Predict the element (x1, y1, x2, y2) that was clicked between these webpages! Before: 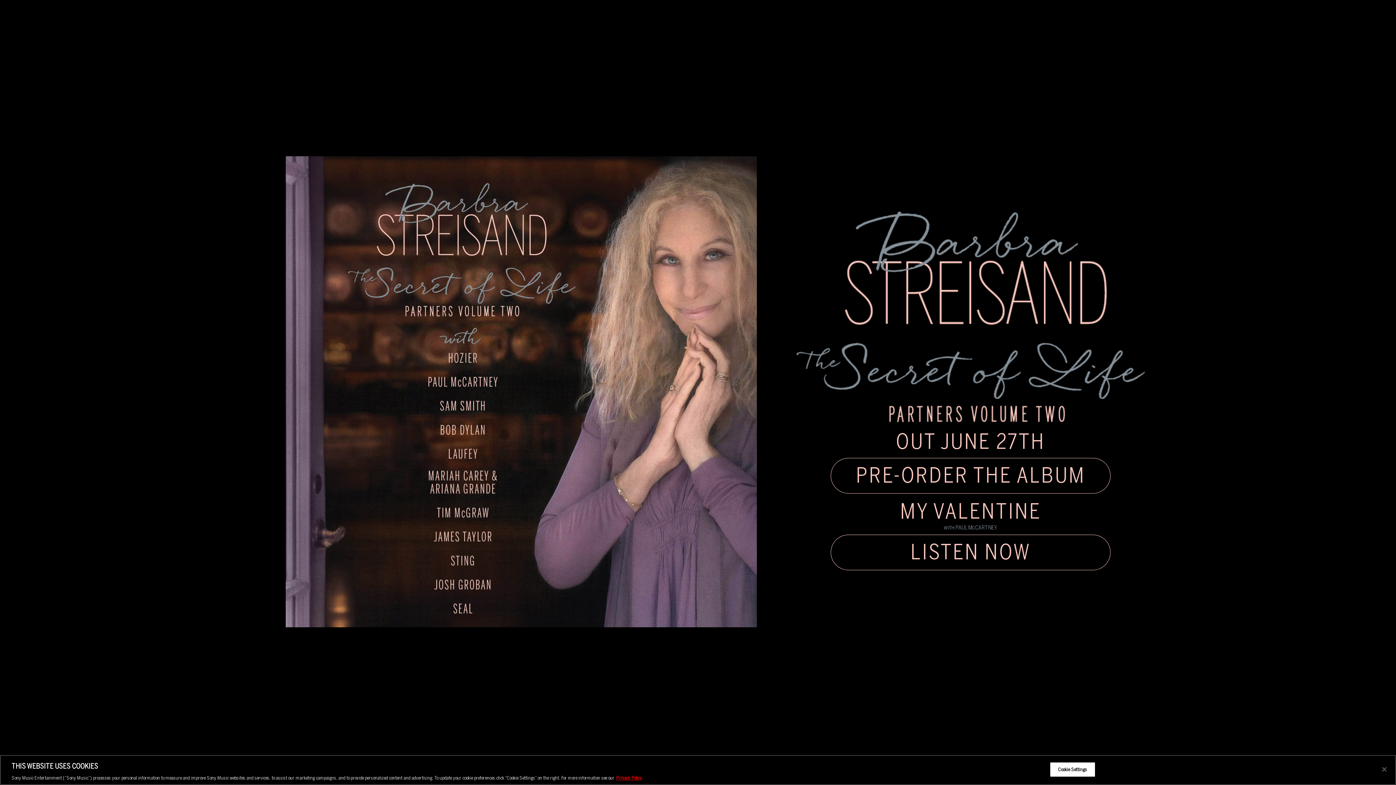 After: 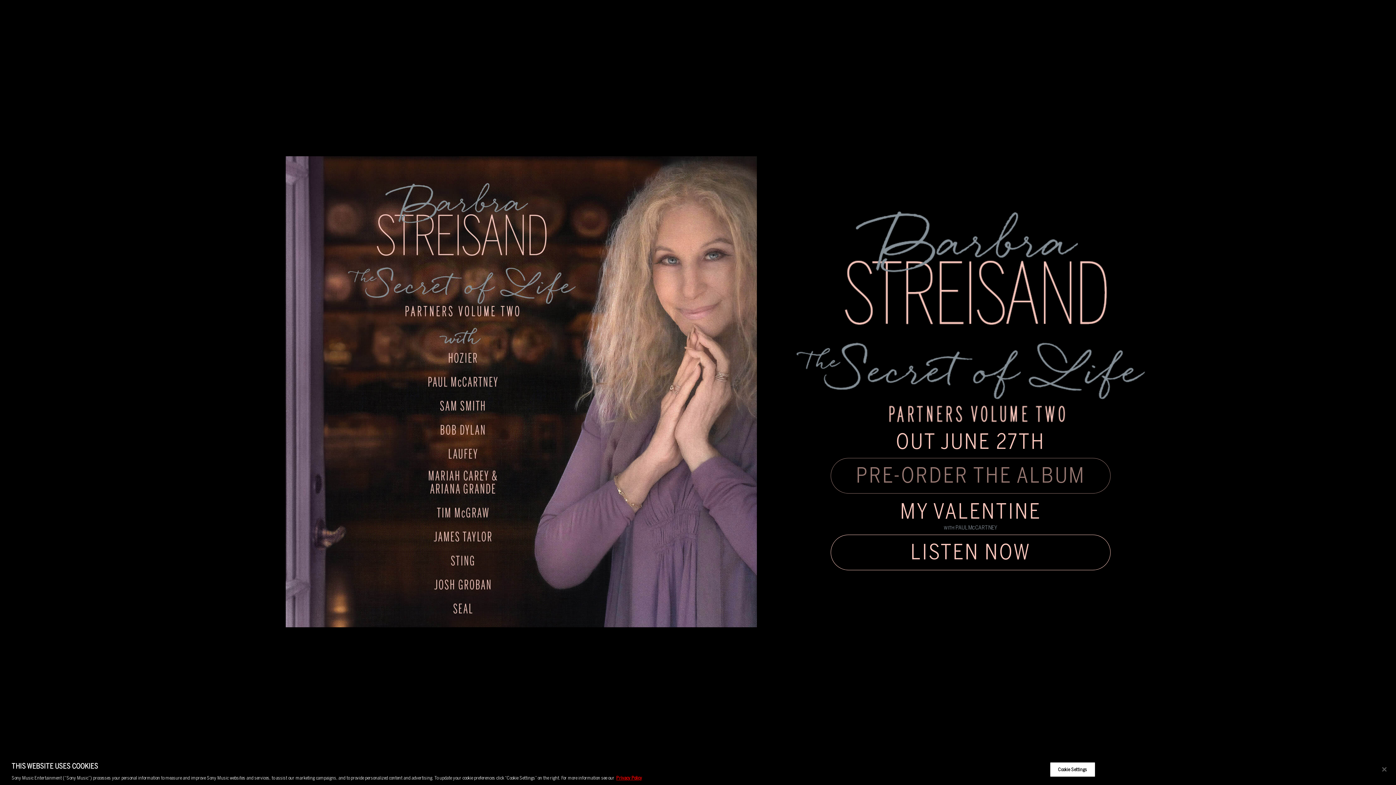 Action: bbox: (830, 458, 1110, 493) label: PRE-ORDER THE ALBUM